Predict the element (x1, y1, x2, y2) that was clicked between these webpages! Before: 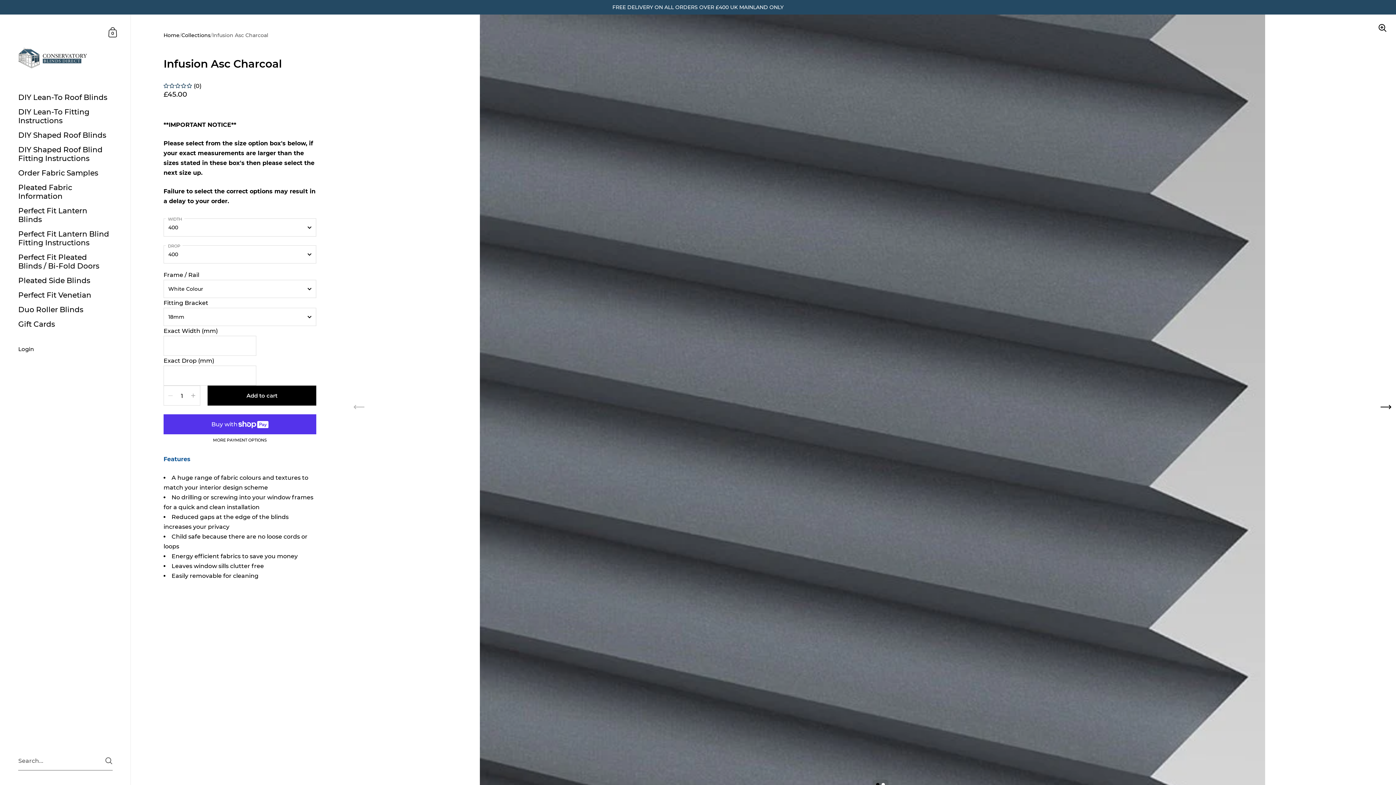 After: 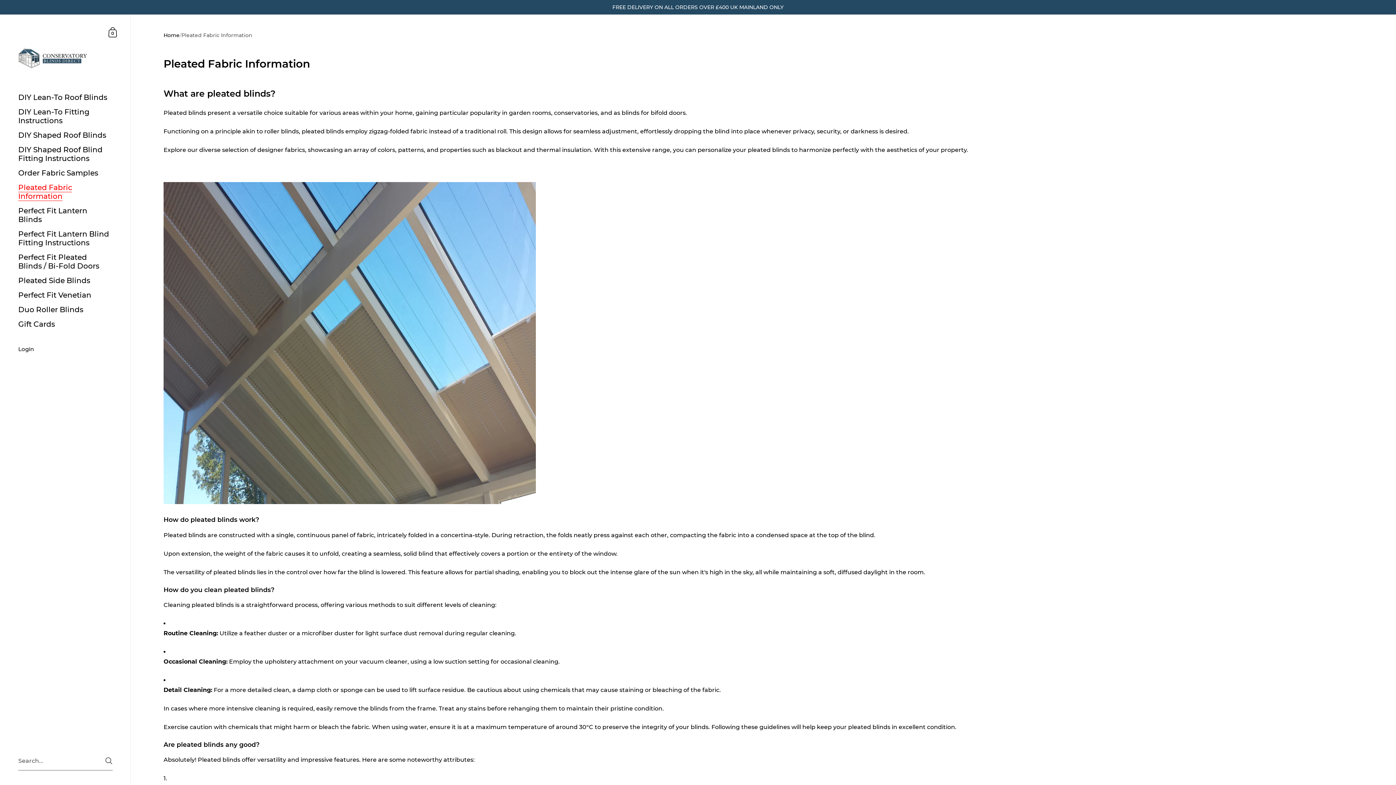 Action: bbox: (0, 180, 130, 203) label: Pleated Fabric Information